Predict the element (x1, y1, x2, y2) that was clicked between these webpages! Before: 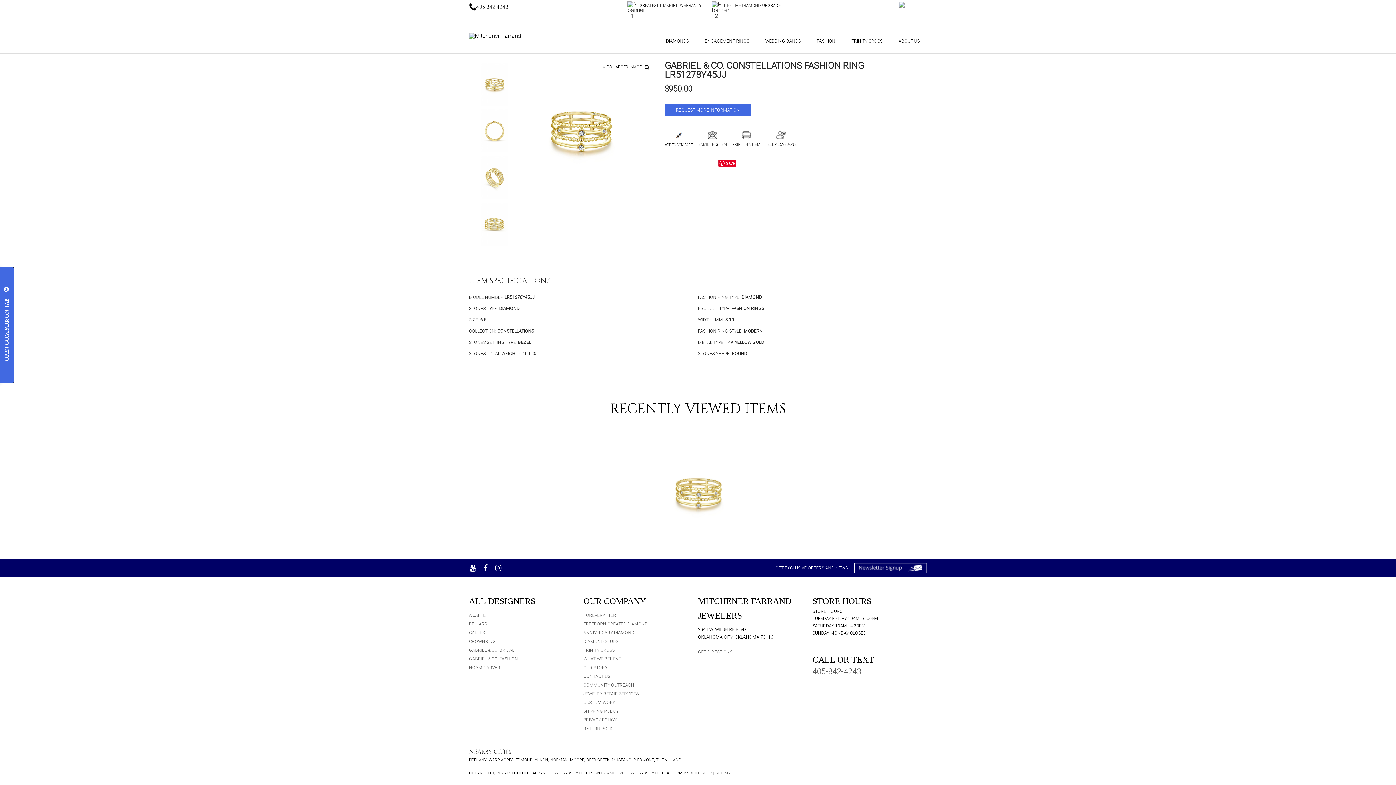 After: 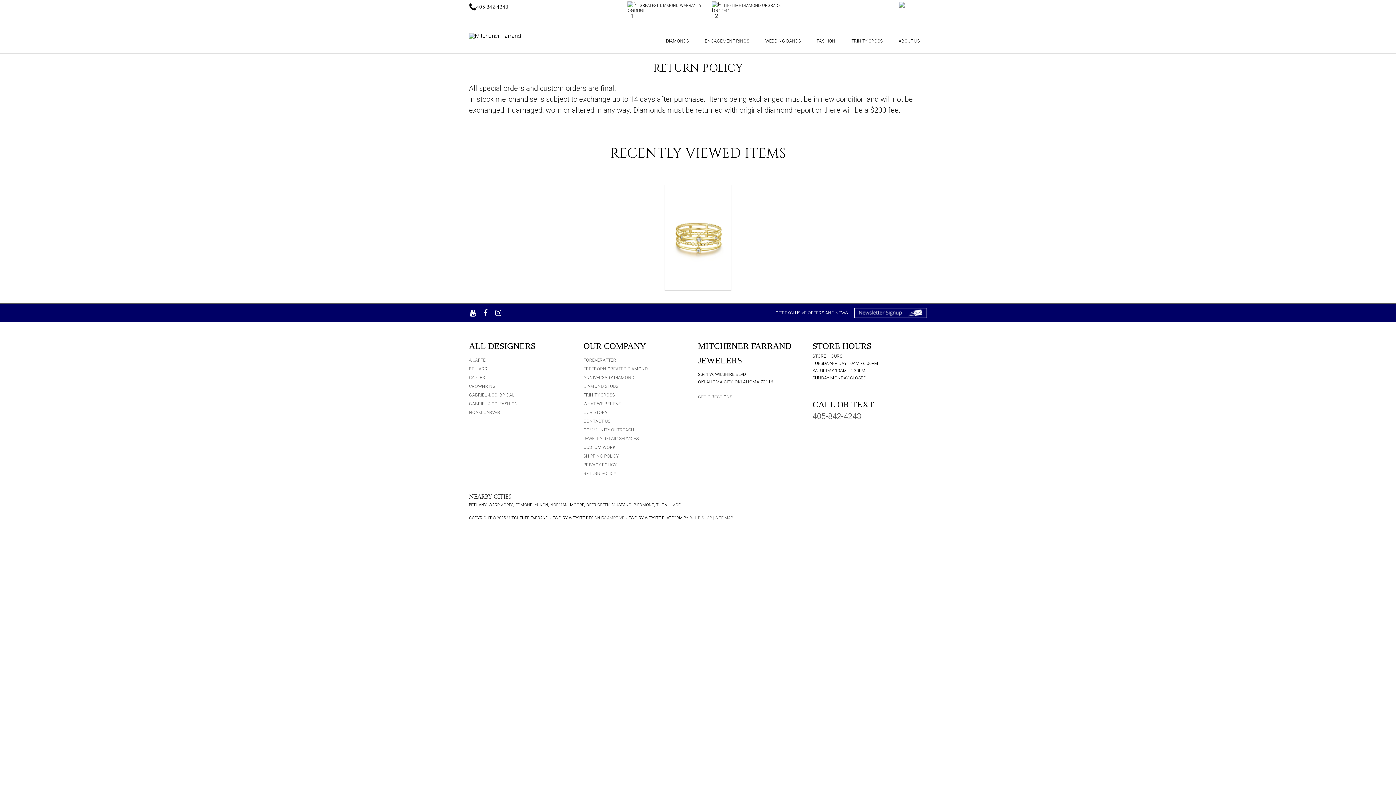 Action: label: RETURN POLICY bbox: (583, 726, 616, 731)